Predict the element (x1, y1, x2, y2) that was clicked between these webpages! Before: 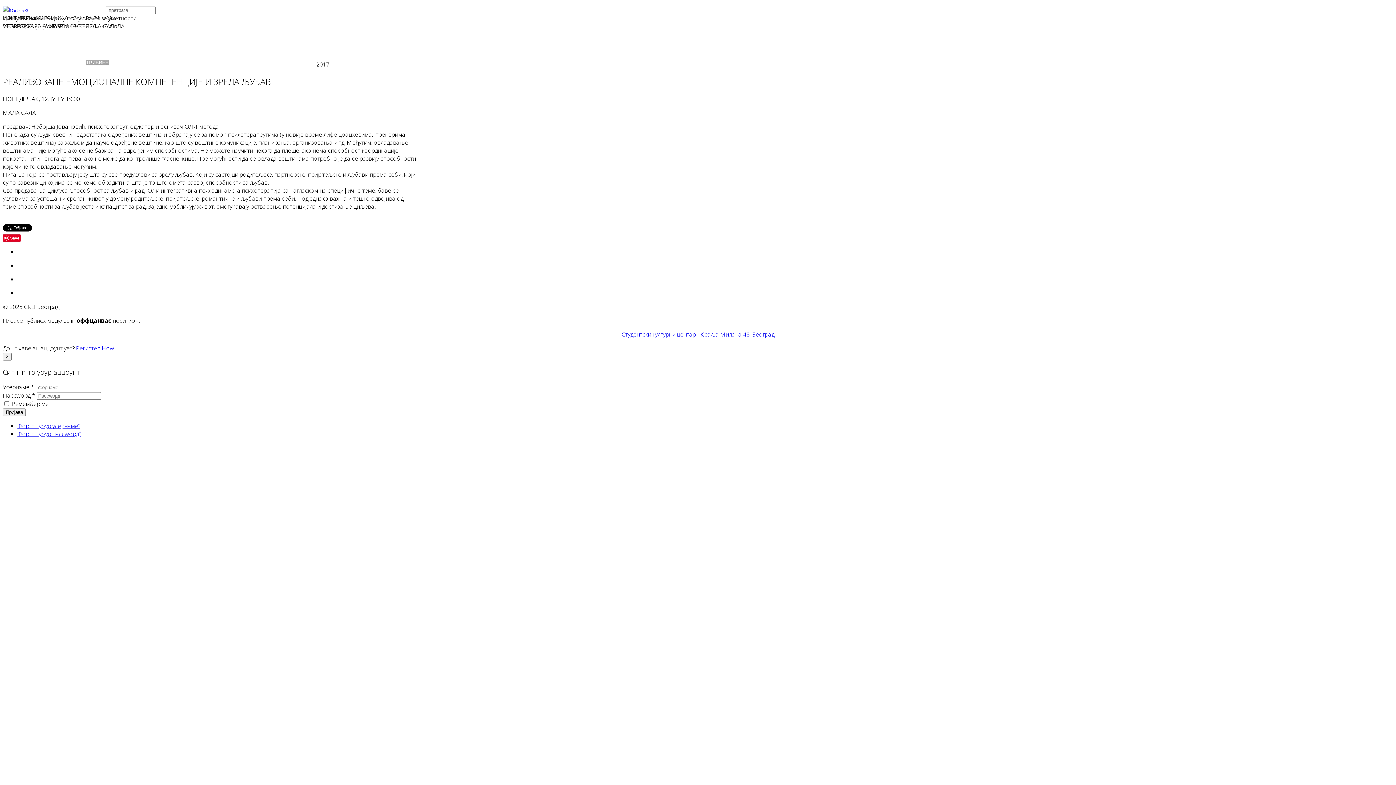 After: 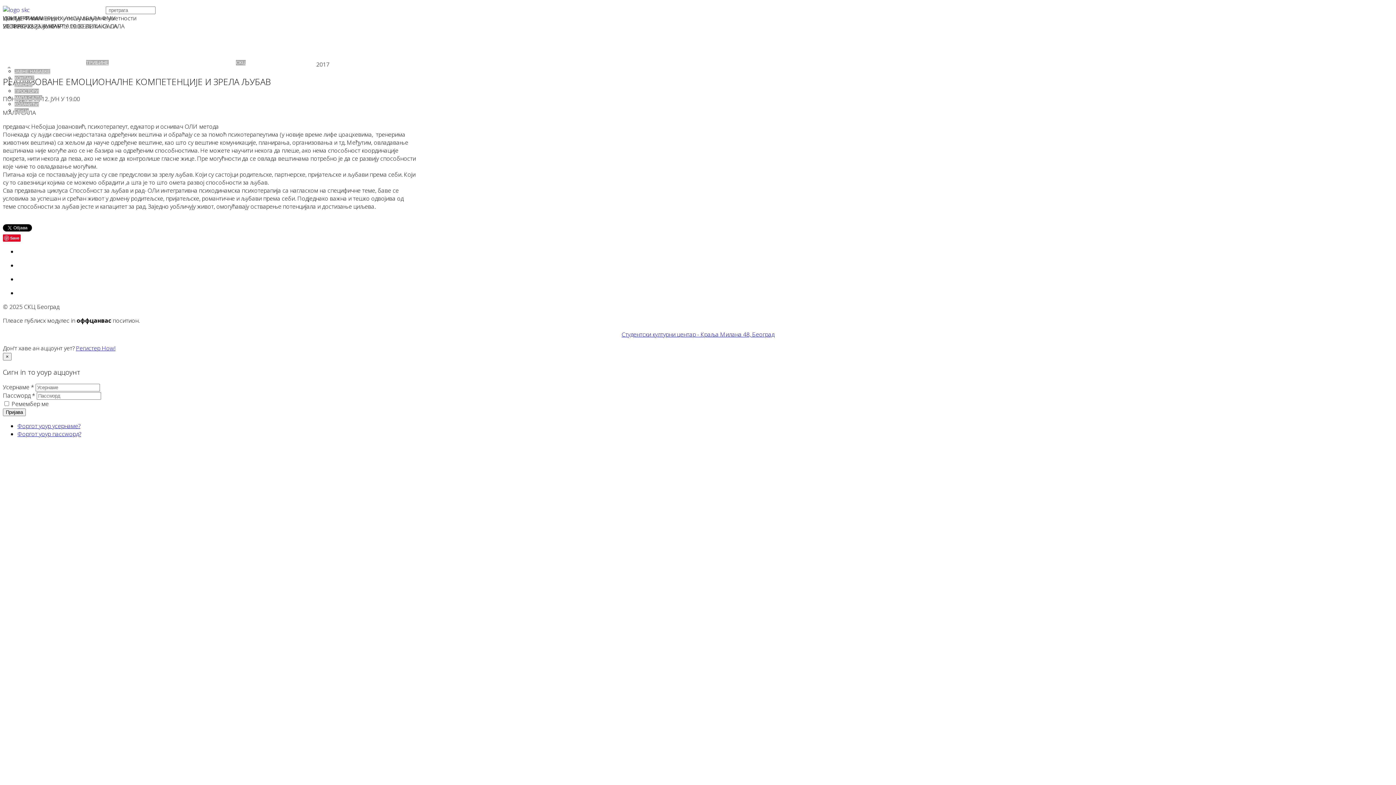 Action: label: СКЦ bbox: (236, 60, 245, 65)